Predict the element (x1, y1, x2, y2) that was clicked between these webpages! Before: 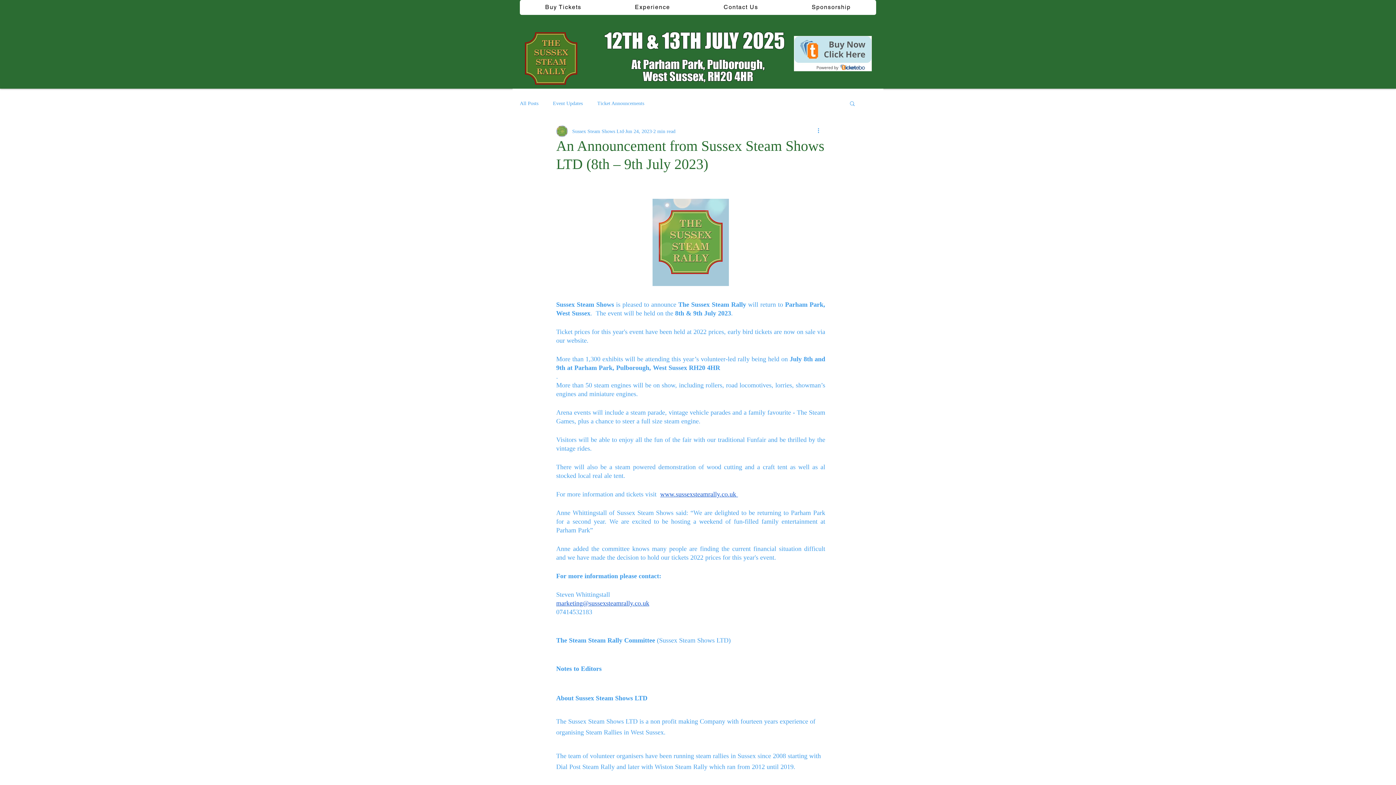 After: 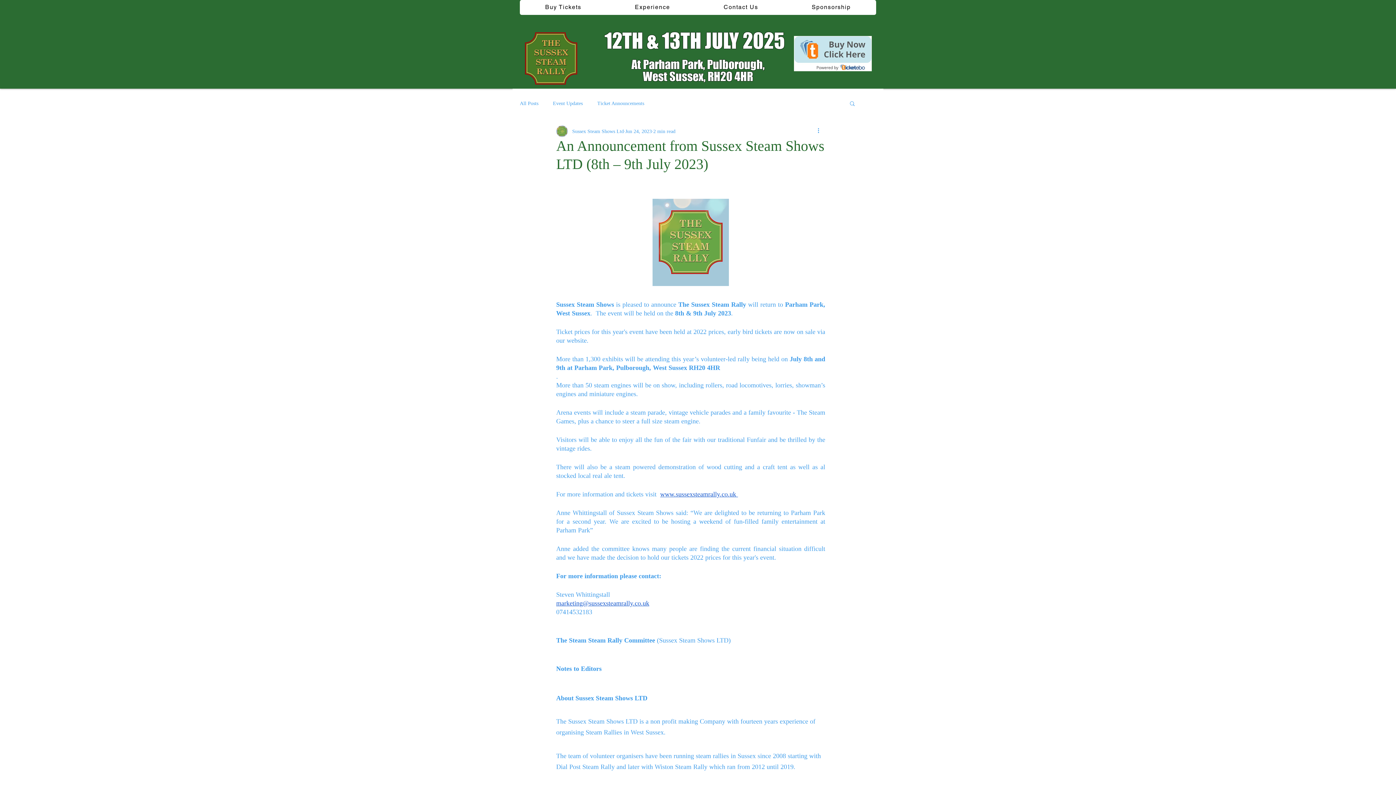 Action: label: www.sussexsteamrally.co.uk  bbox: (660, 490, 738, 498)